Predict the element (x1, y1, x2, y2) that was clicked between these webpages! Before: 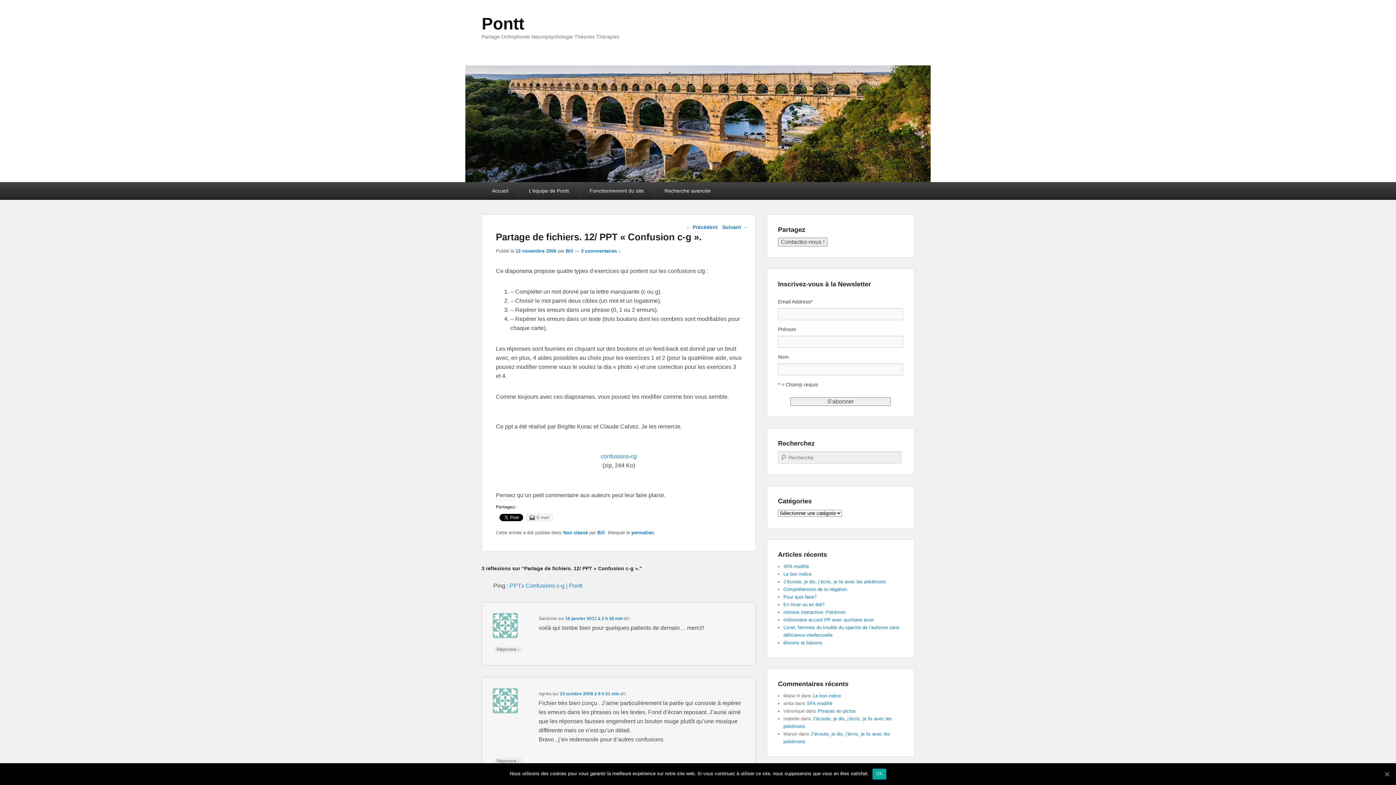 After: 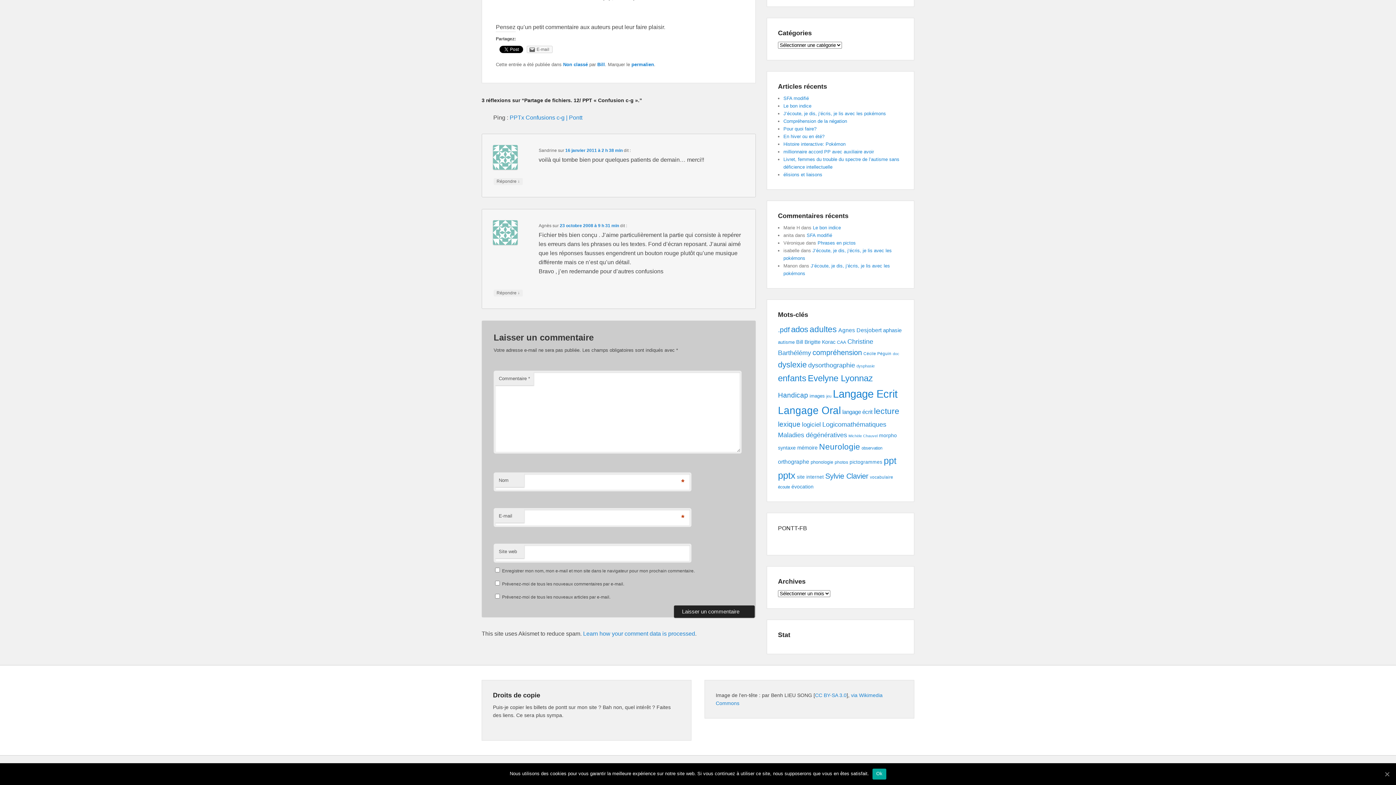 Action: bbox: (565, 616, 622, 621) label: 16 janvier 2011 à 2 h 38 min